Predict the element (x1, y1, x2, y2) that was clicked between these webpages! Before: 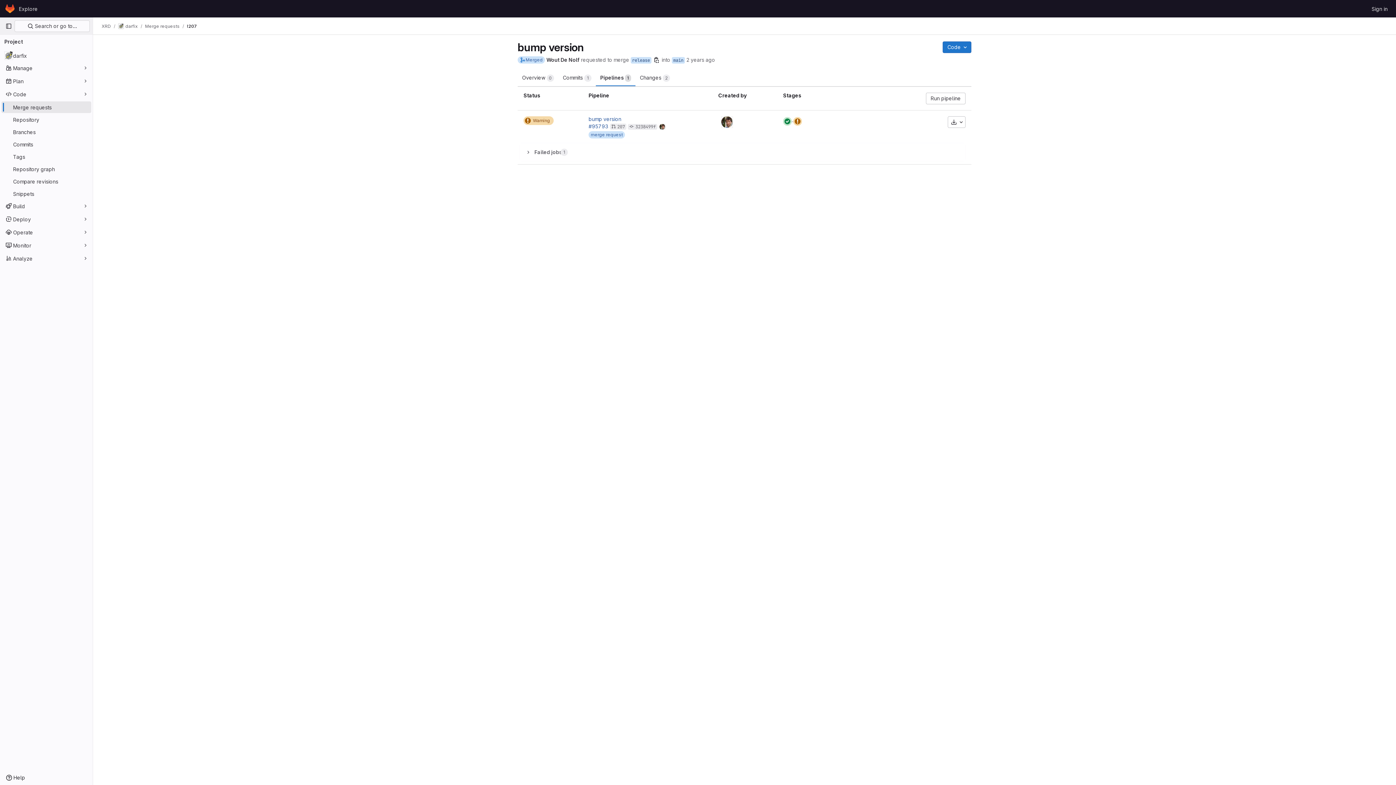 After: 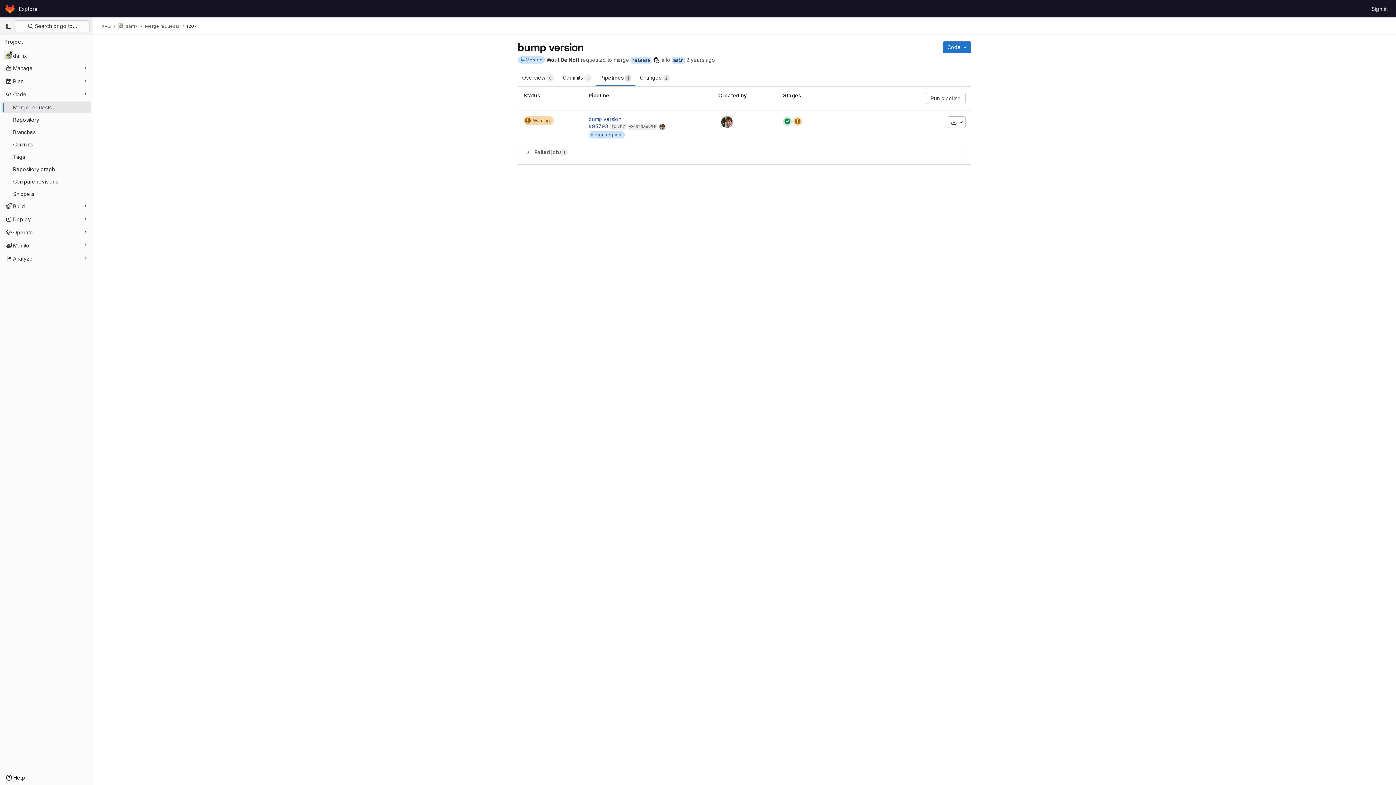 Action: bbox: (186, 23, 197, 29) label: !207